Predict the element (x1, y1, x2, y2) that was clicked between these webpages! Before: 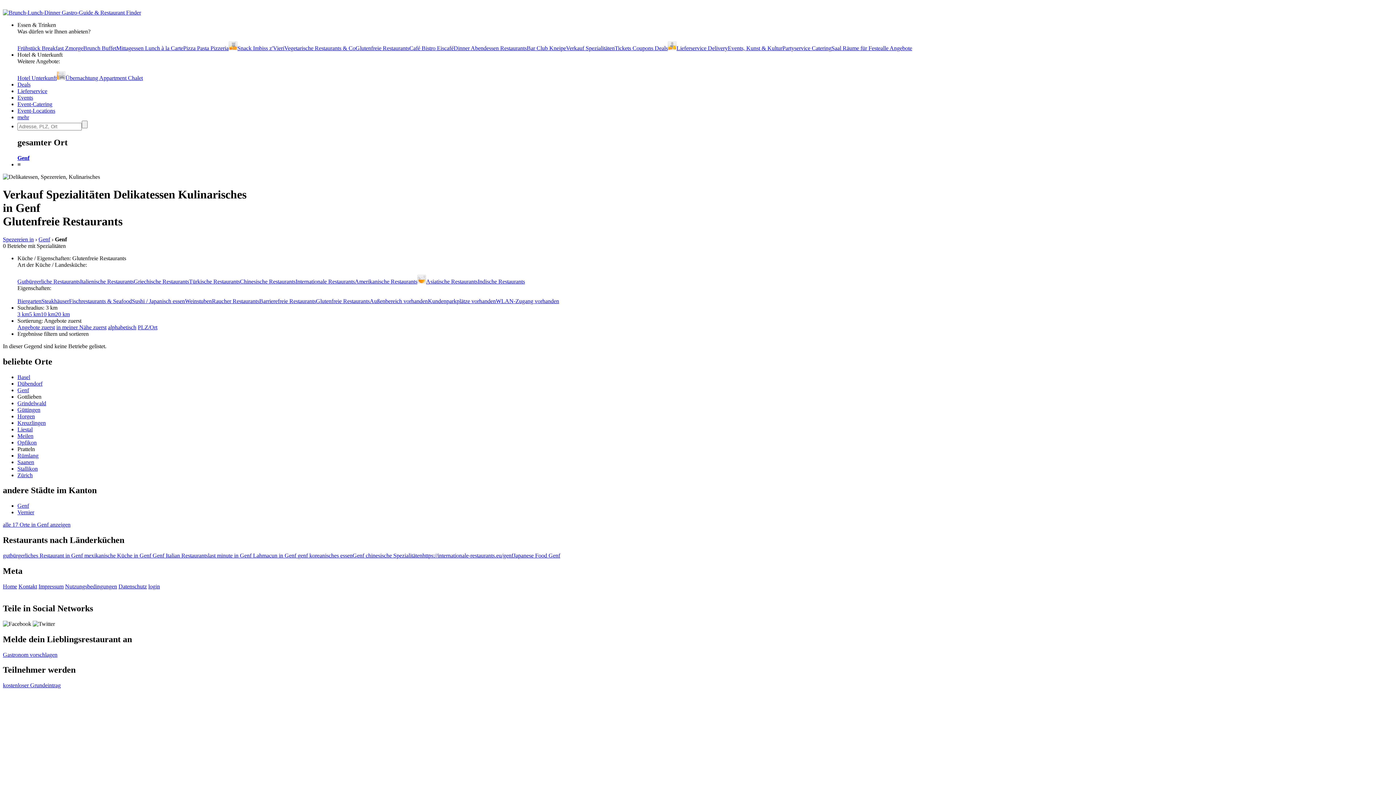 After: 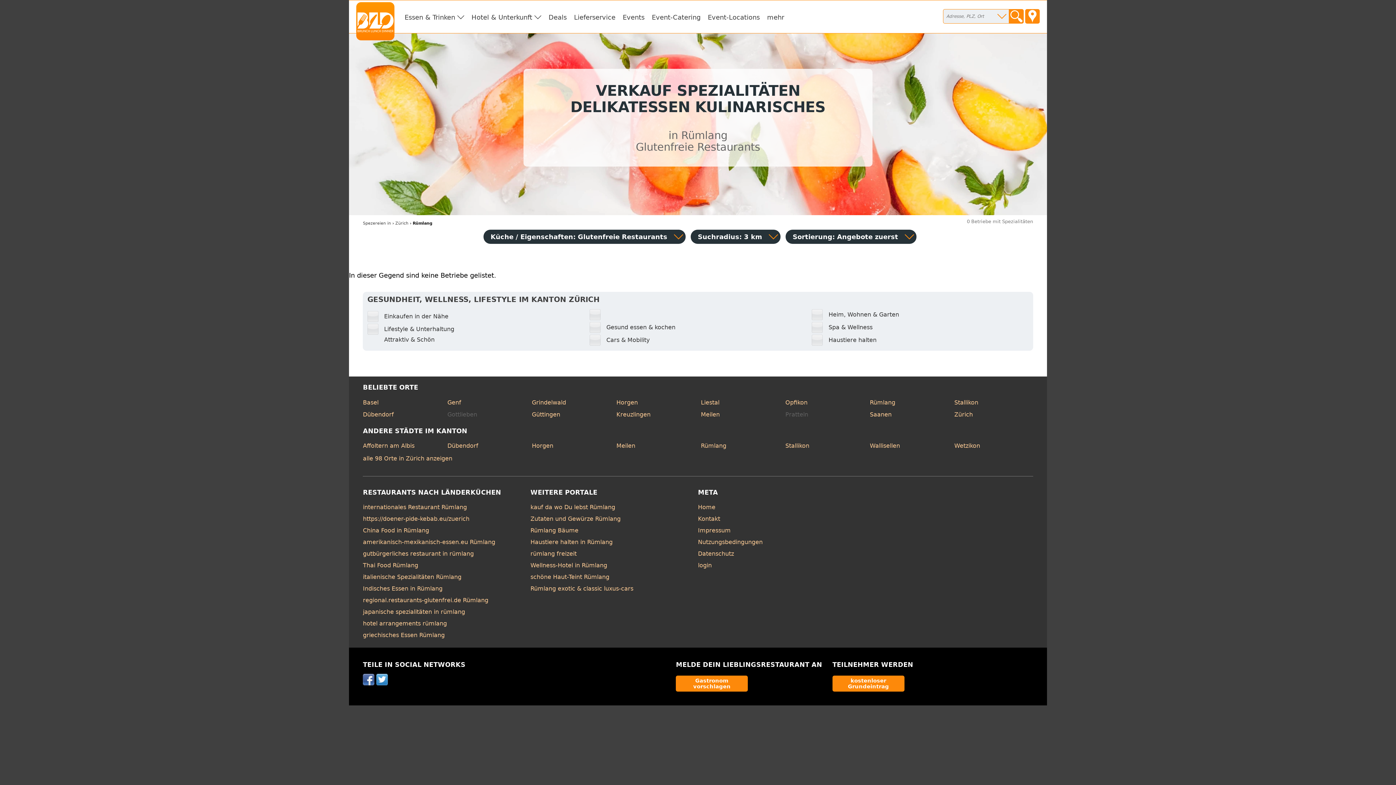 Action: bbox: (17, 452, 38, 458) label: Rümlang